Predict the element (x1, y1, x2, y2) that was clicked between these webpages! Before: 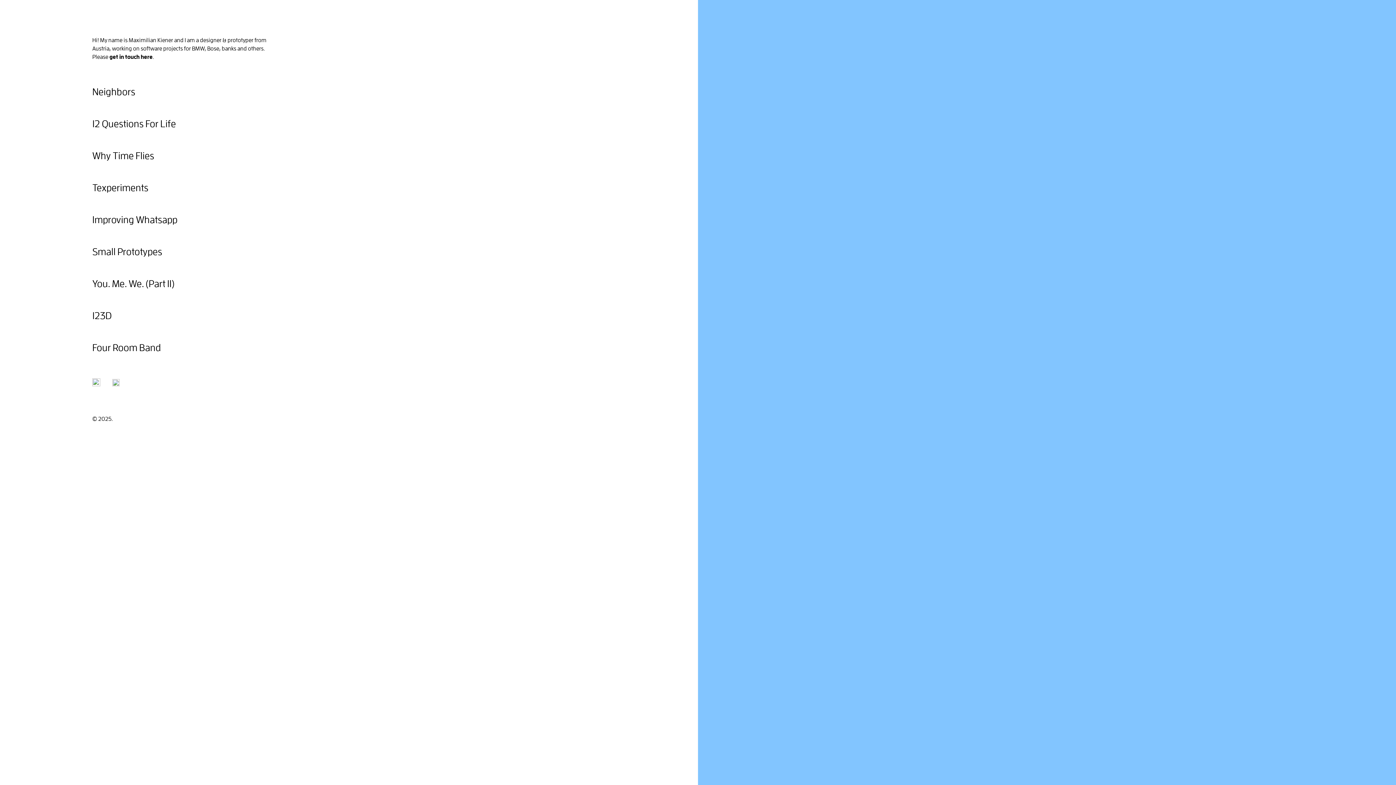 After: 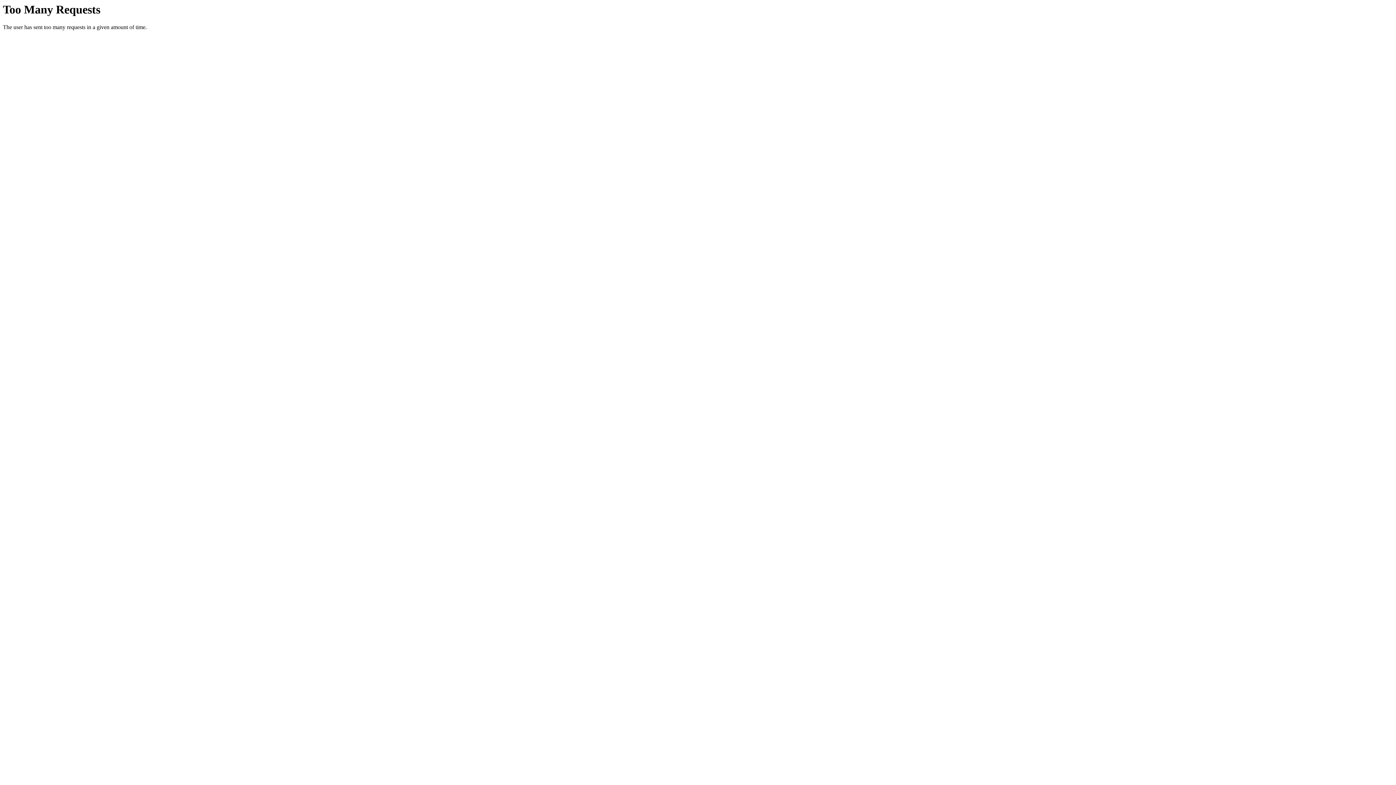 Action: label: Neighbors bbox: (81, 76, 616, 108)